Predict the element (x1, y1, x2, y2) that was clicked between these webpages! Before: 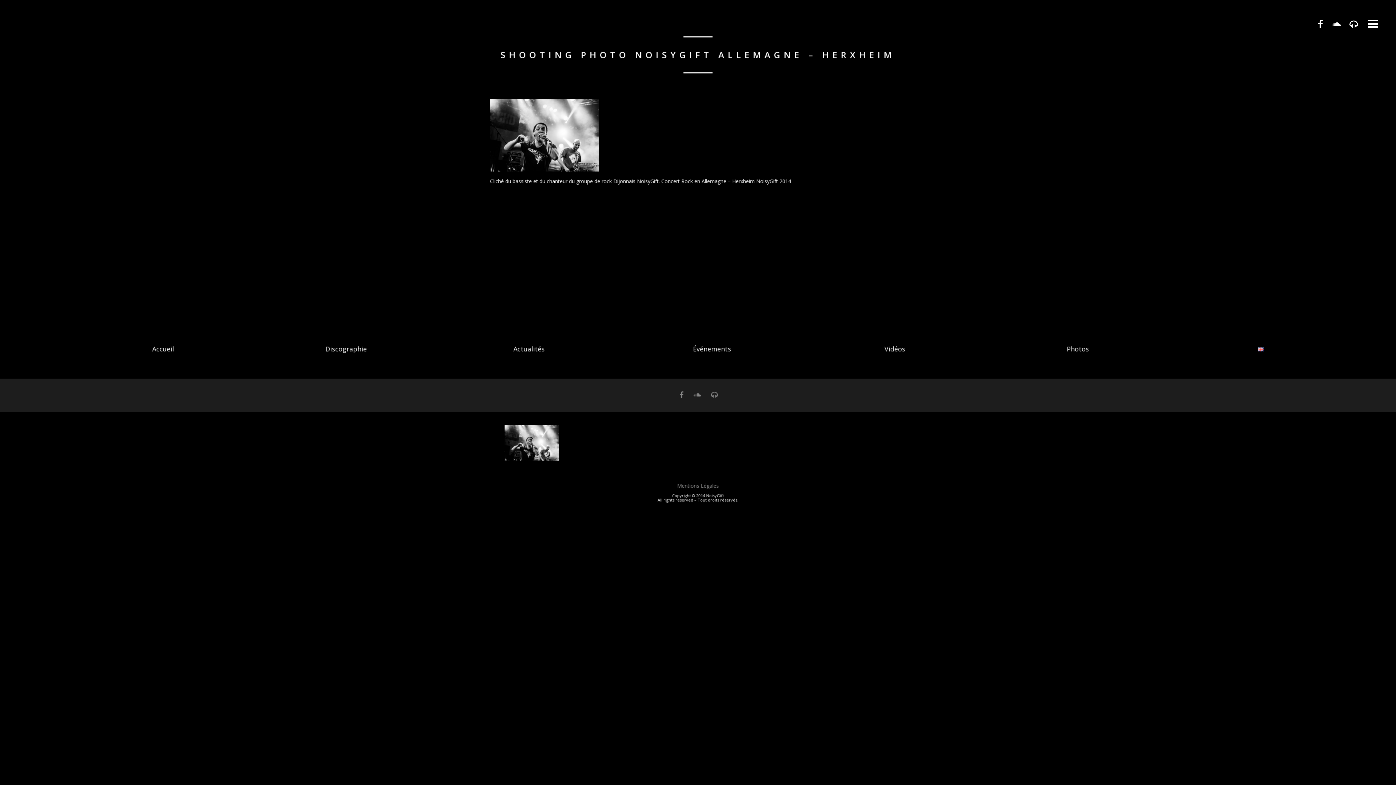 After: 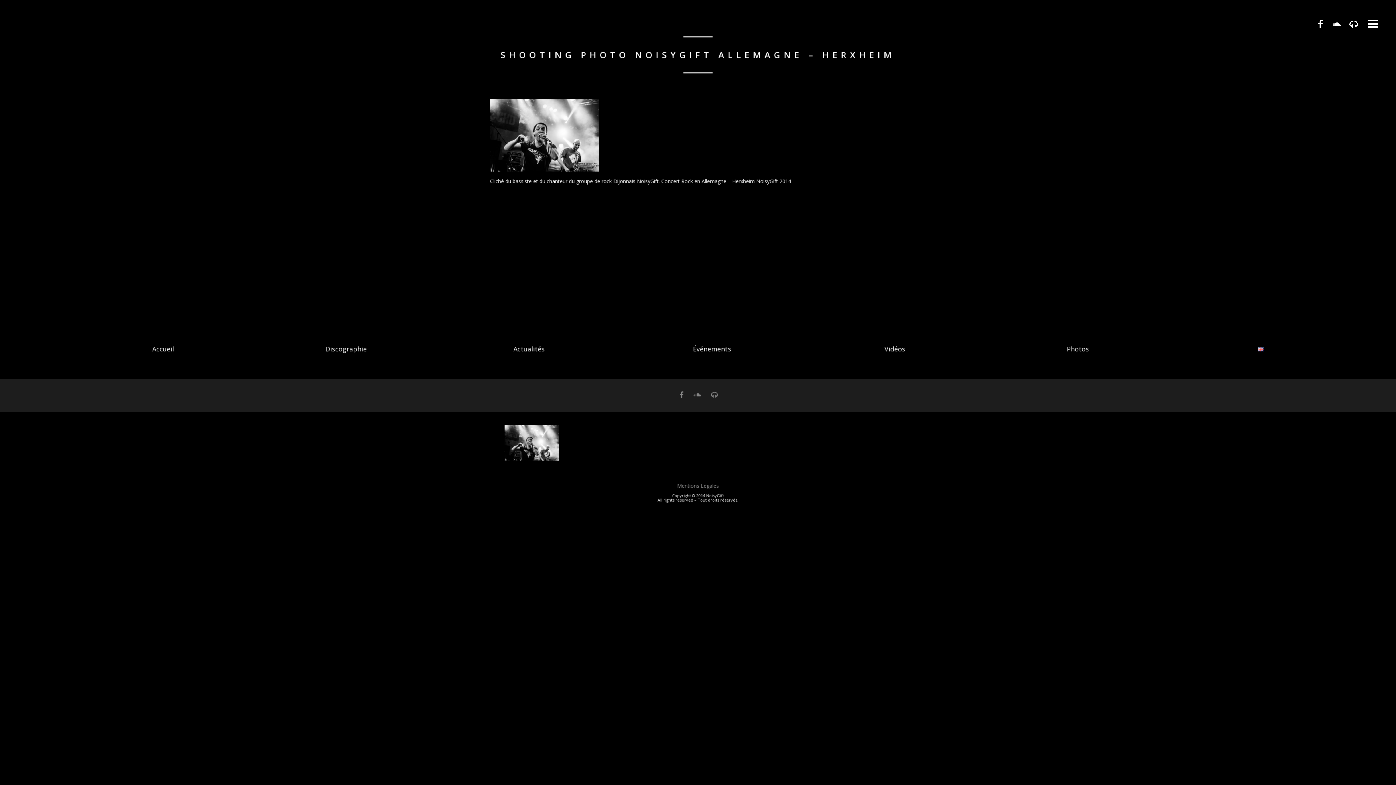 Action: bbox: (676, 390, 687, 399)